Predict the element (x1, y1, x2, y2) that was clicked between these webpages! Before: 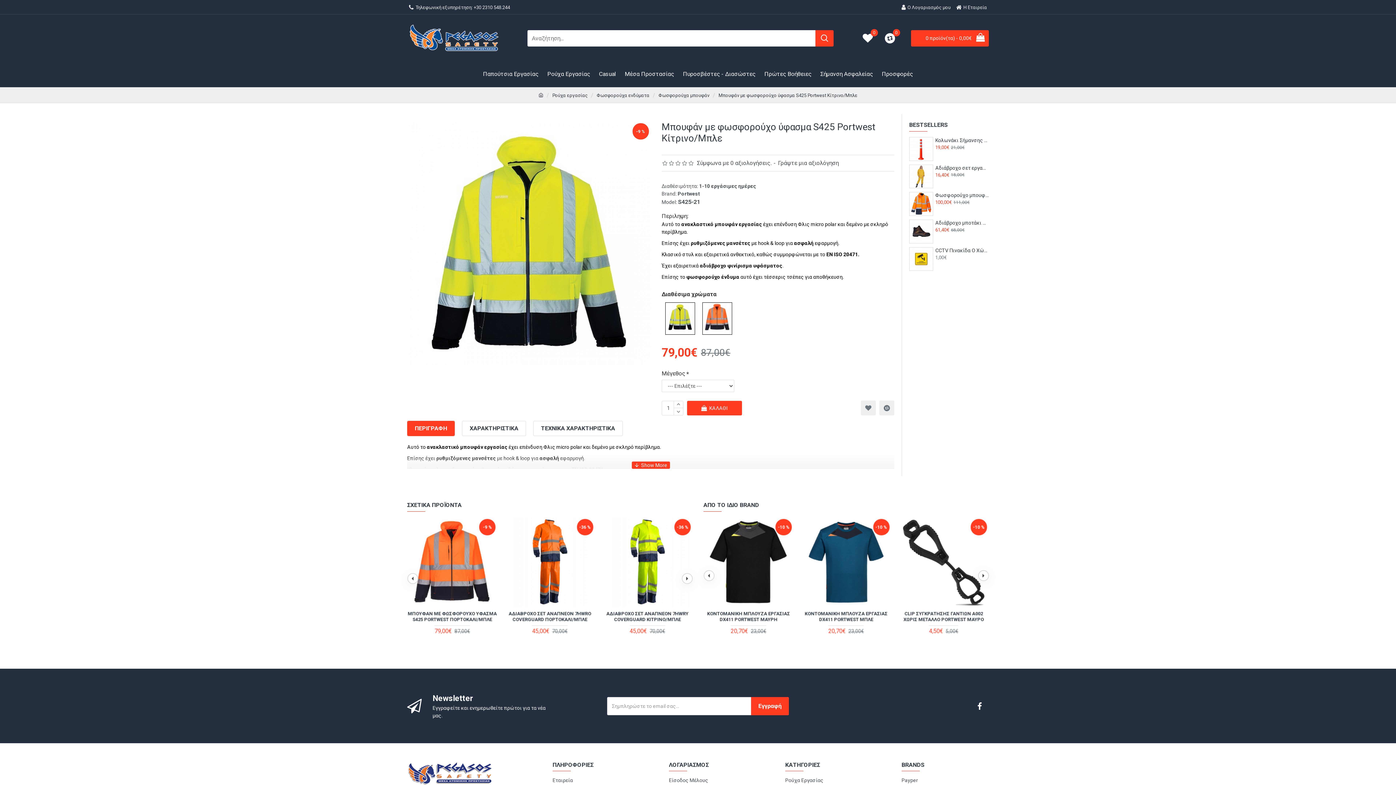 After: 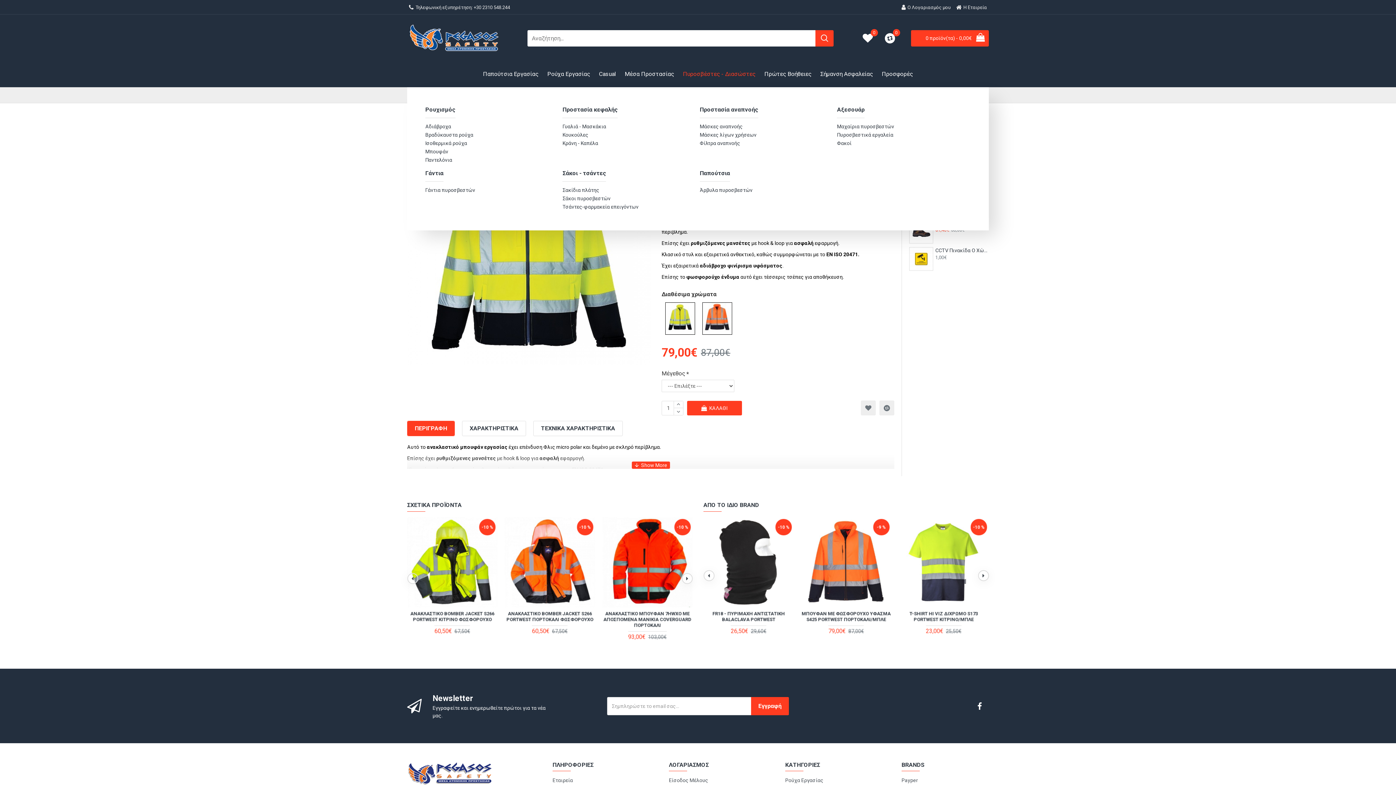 Action: label: Πυροσβέστες - Διασώστες bbox: (678, 65, 760, 83)